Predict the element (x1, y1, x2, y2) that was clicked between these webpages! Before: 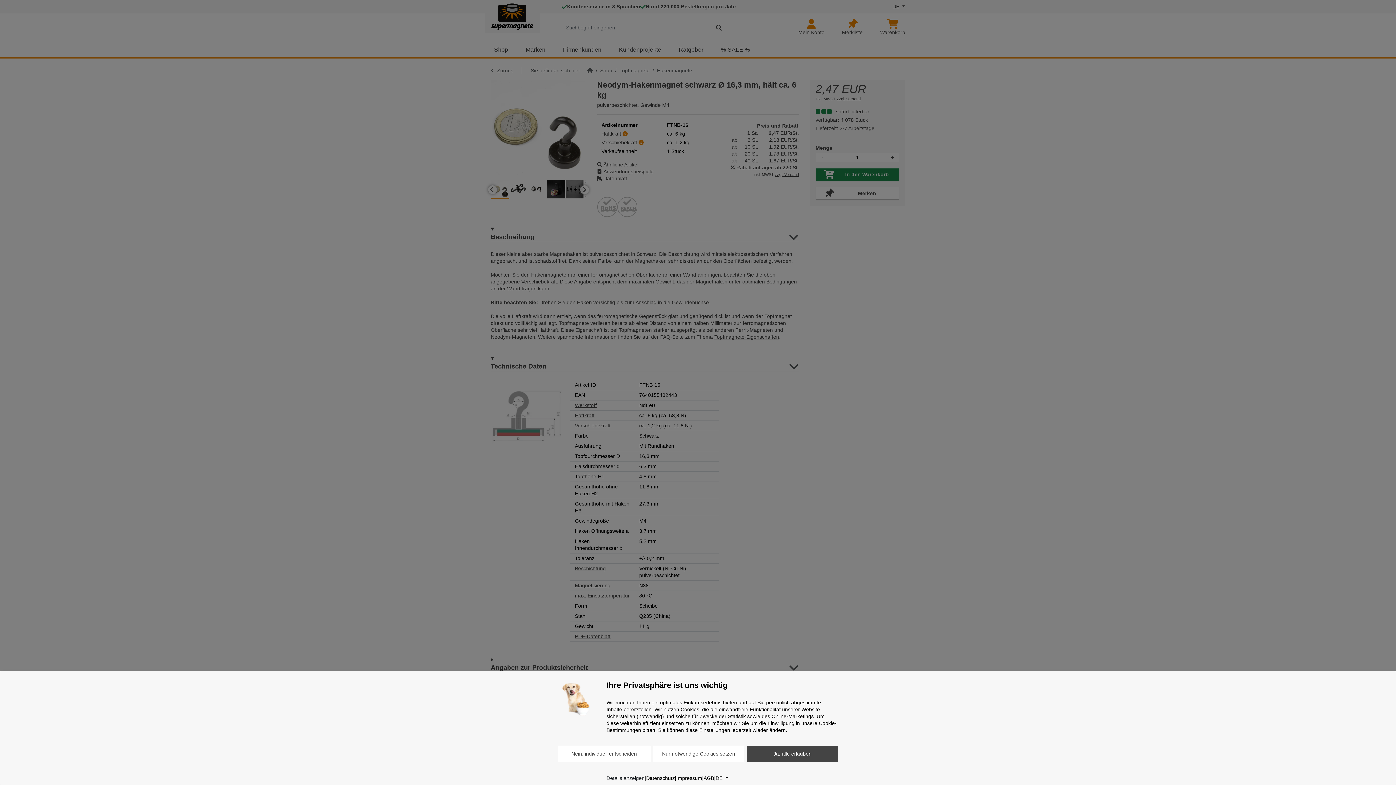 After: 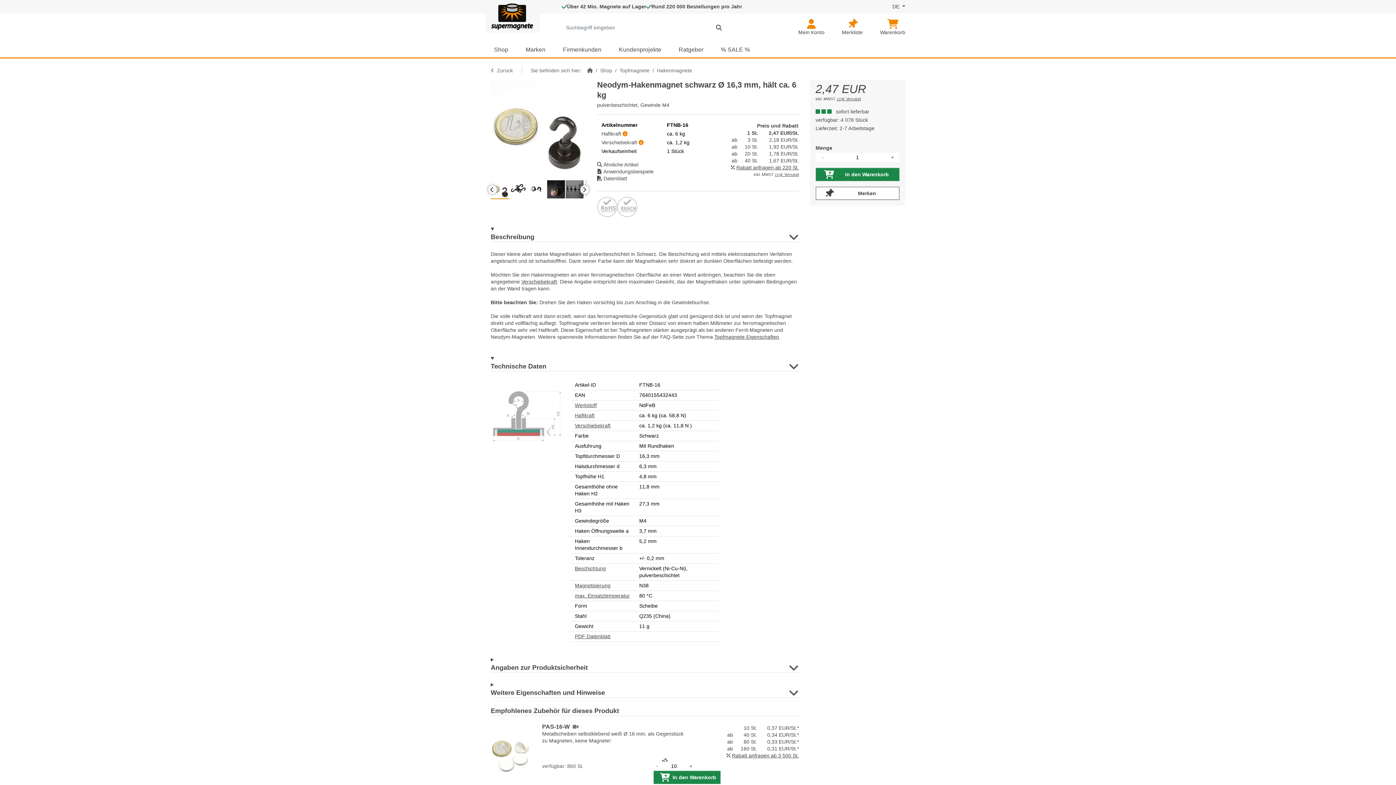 Action: bbox: (747, 746, 838, 762) label: Ja, alle erlauben